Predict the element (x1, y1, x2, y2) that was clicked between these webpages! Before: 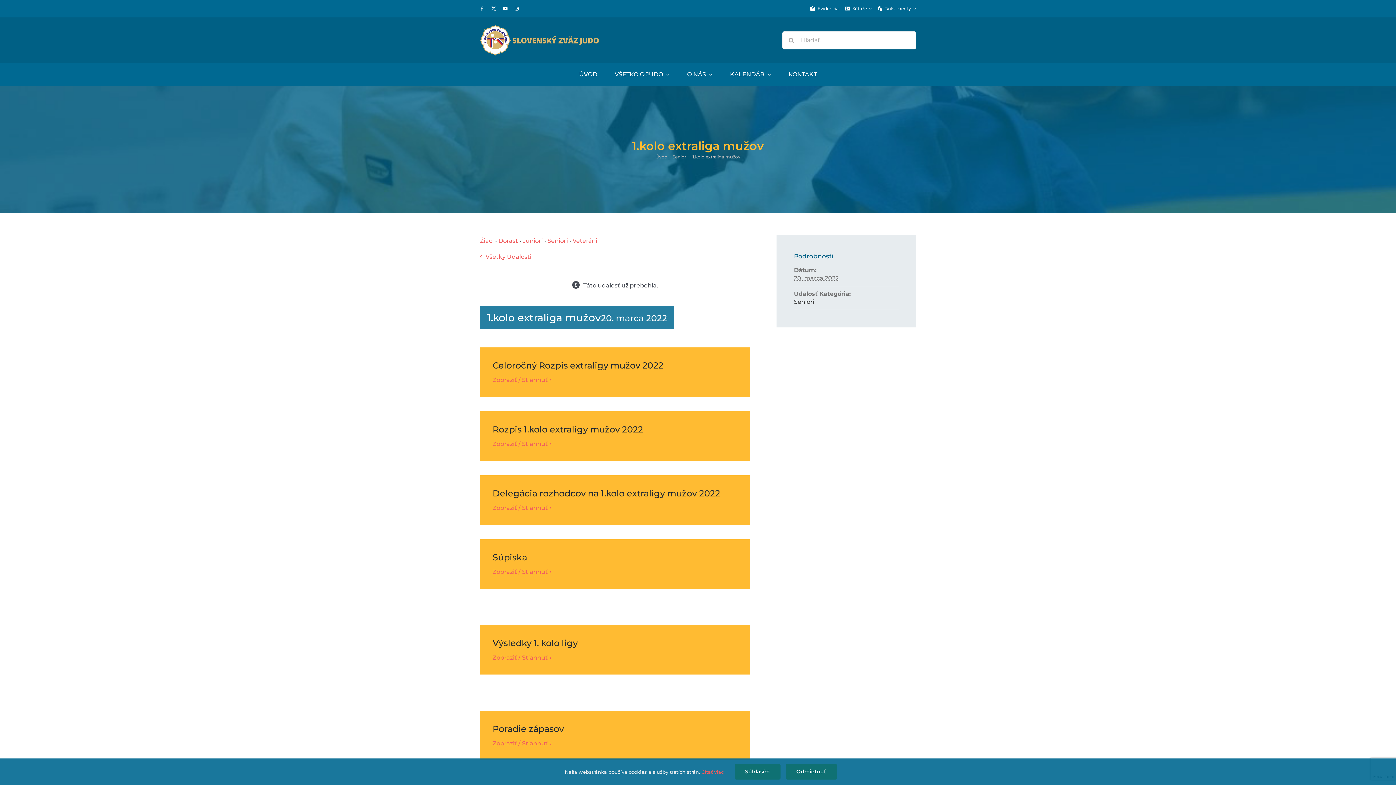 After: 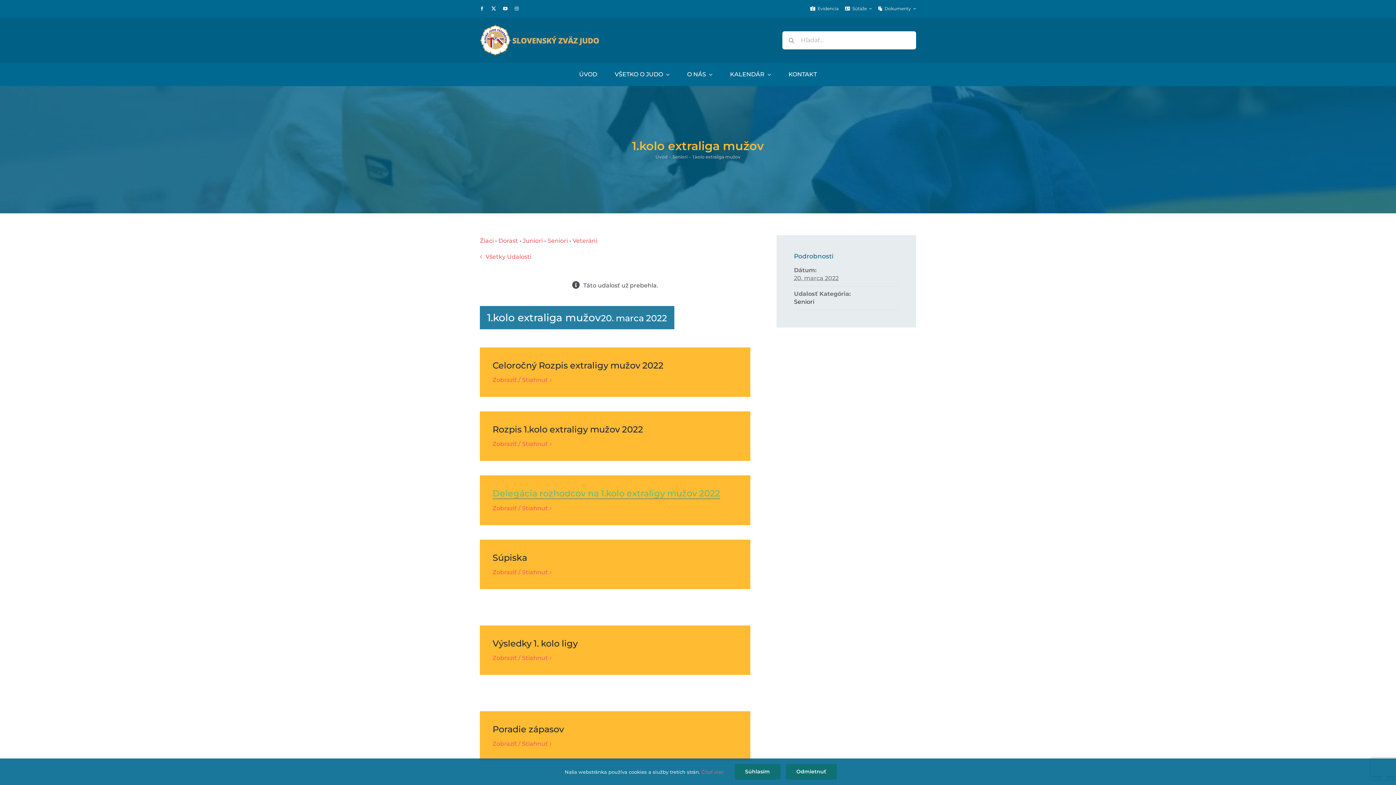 Action: bbox: (492, 488, 720, 498) label: Delegácia rozhodcov na 1.kolo extraligy mužov 2022